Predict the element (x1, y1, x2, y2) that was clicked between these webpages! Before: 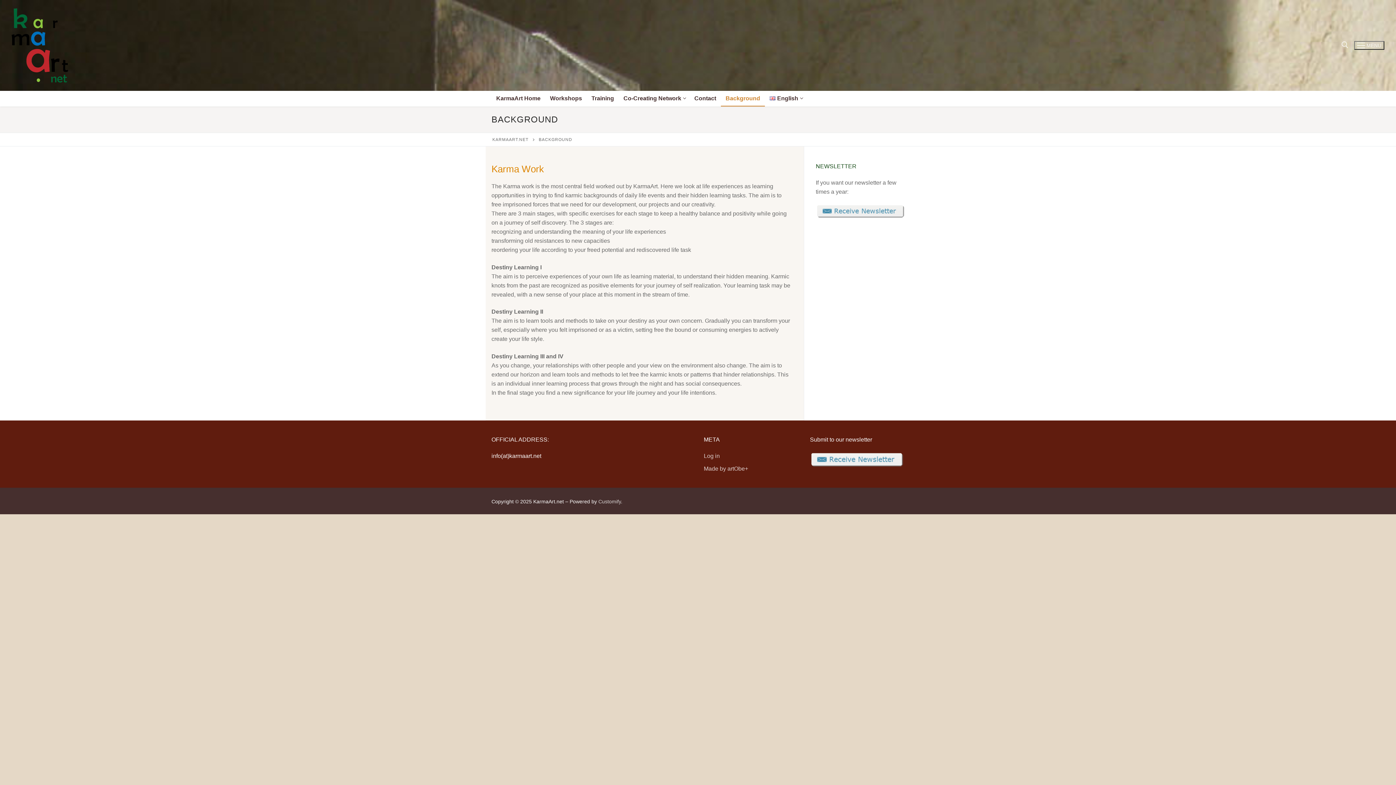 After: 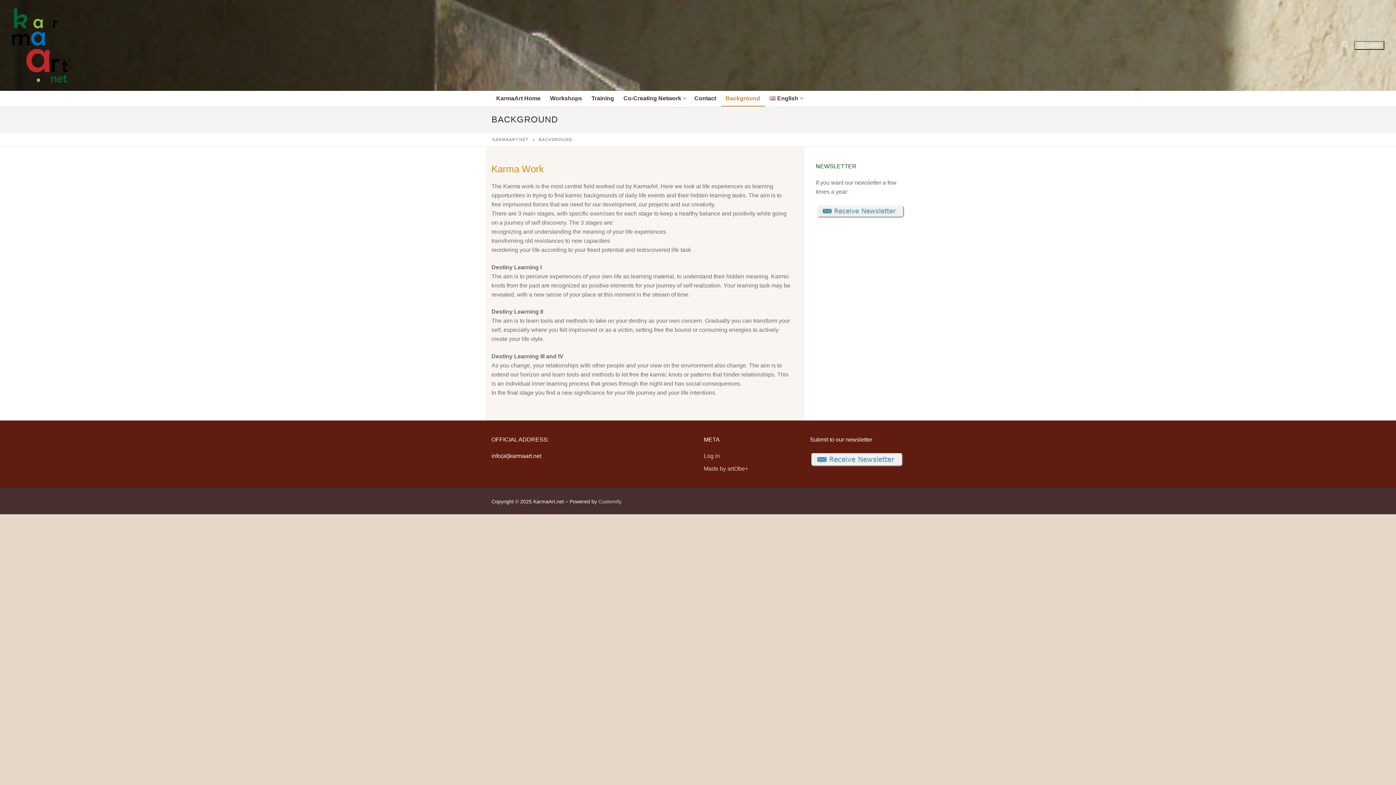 Action: label: Background bbox: (721, 91, 765, 106)